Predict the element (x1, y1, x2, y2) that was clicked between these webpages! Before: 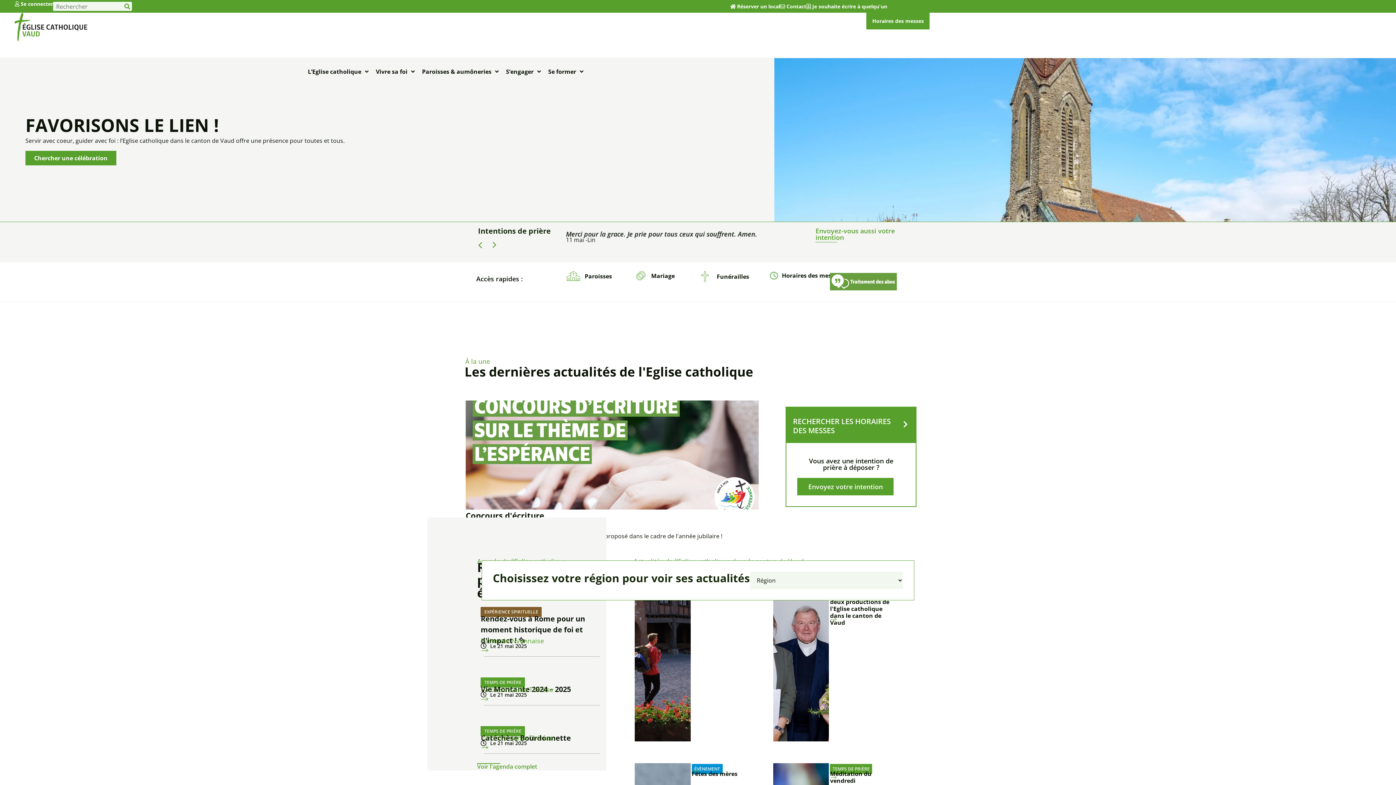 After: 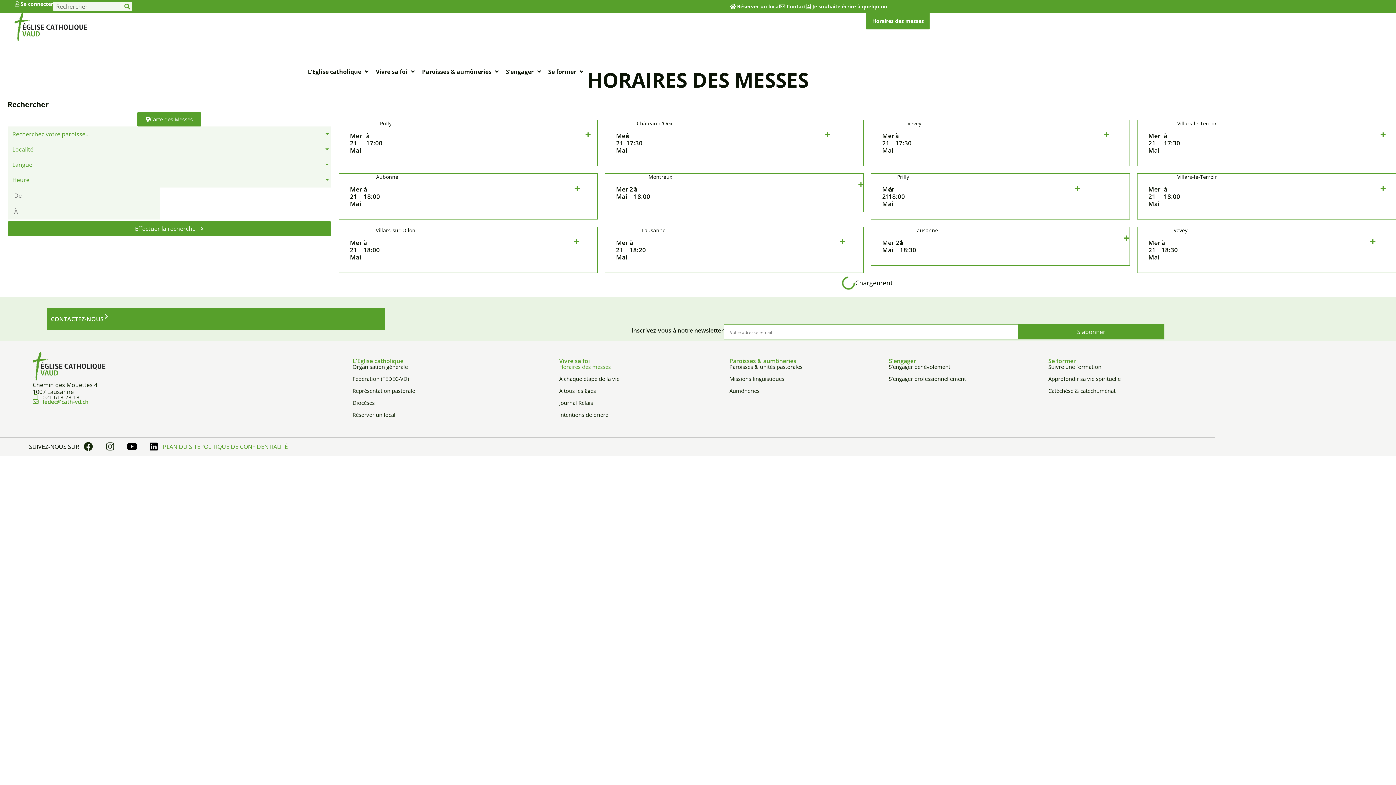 Action: bbox: (769, 273, 778, 281)